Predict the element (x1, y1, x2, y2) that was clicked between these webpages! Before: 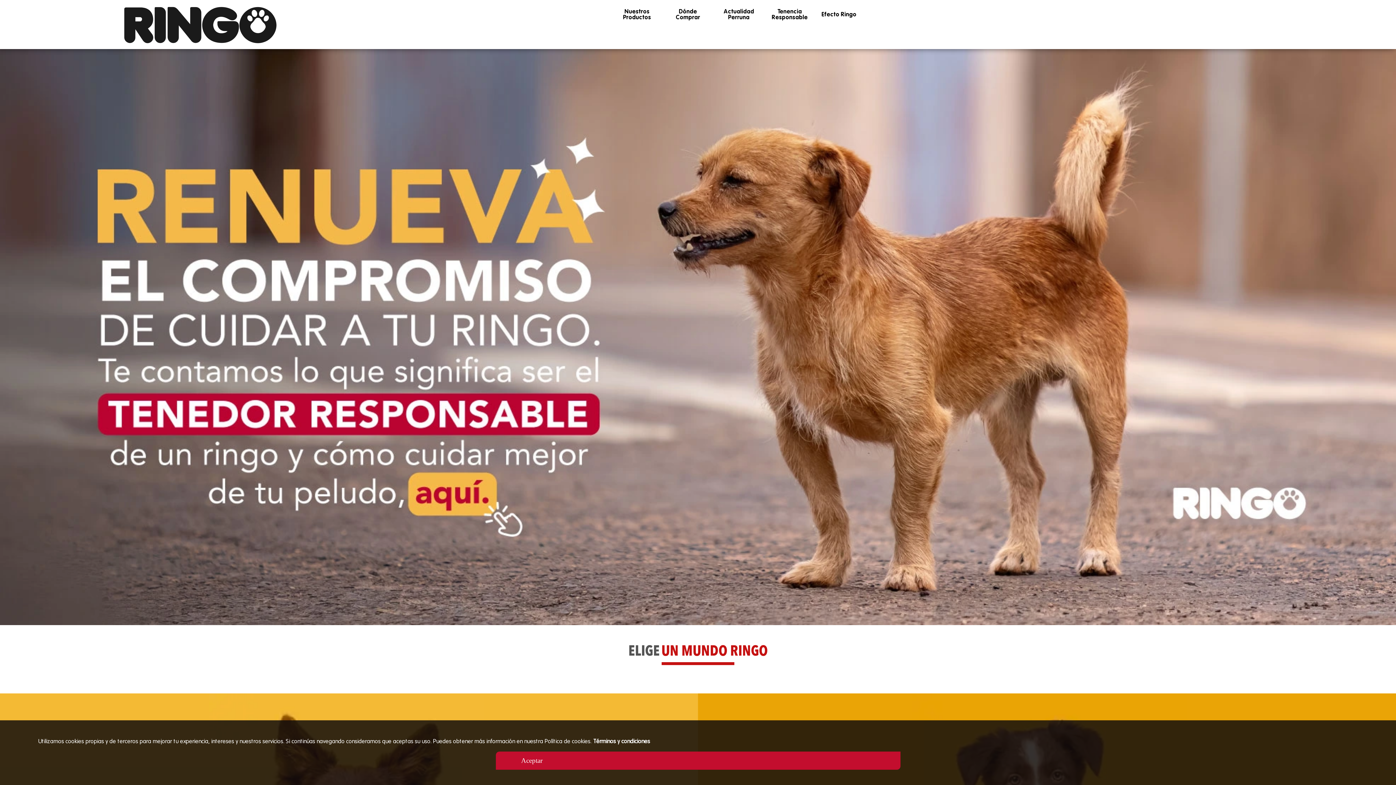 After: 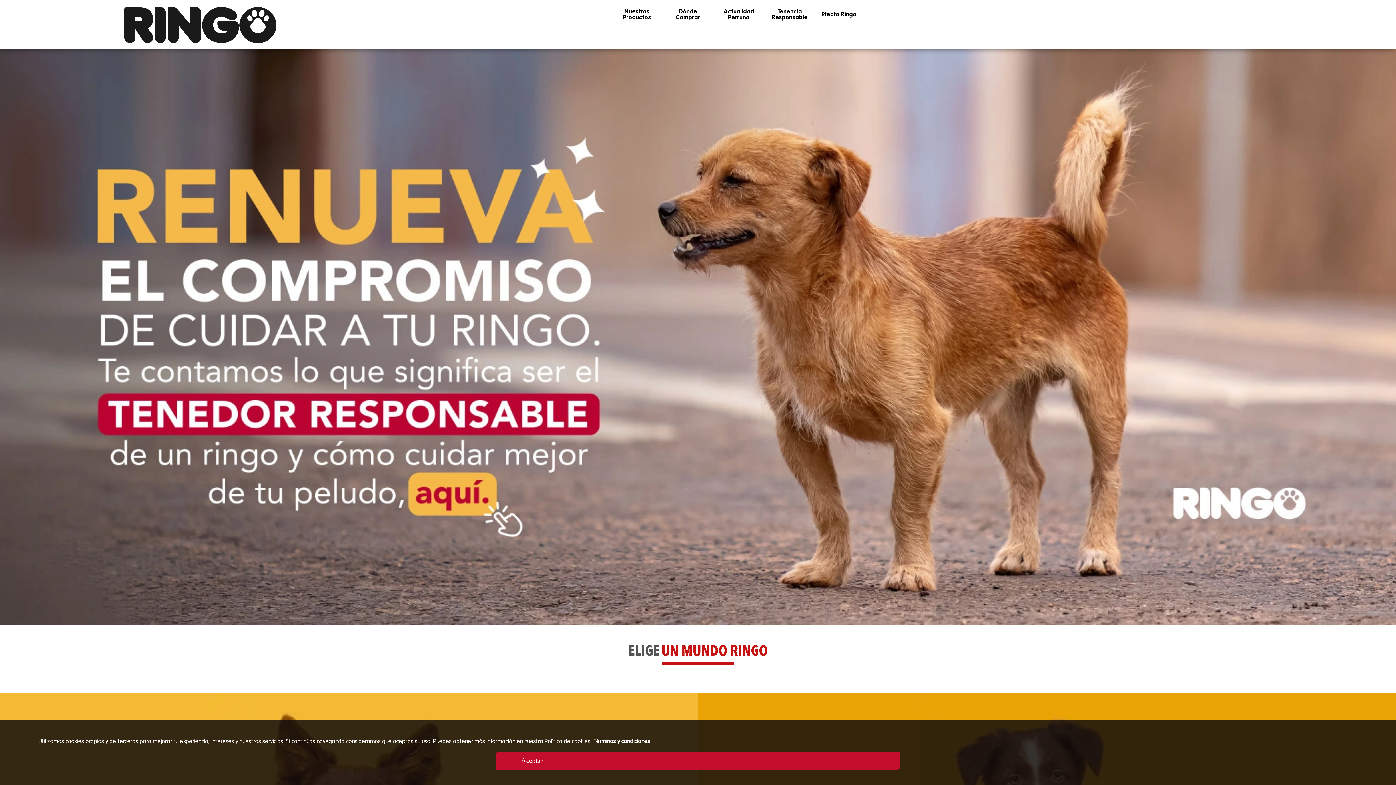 Action: bbox: (121, 4, 197, 45) label: Ringo